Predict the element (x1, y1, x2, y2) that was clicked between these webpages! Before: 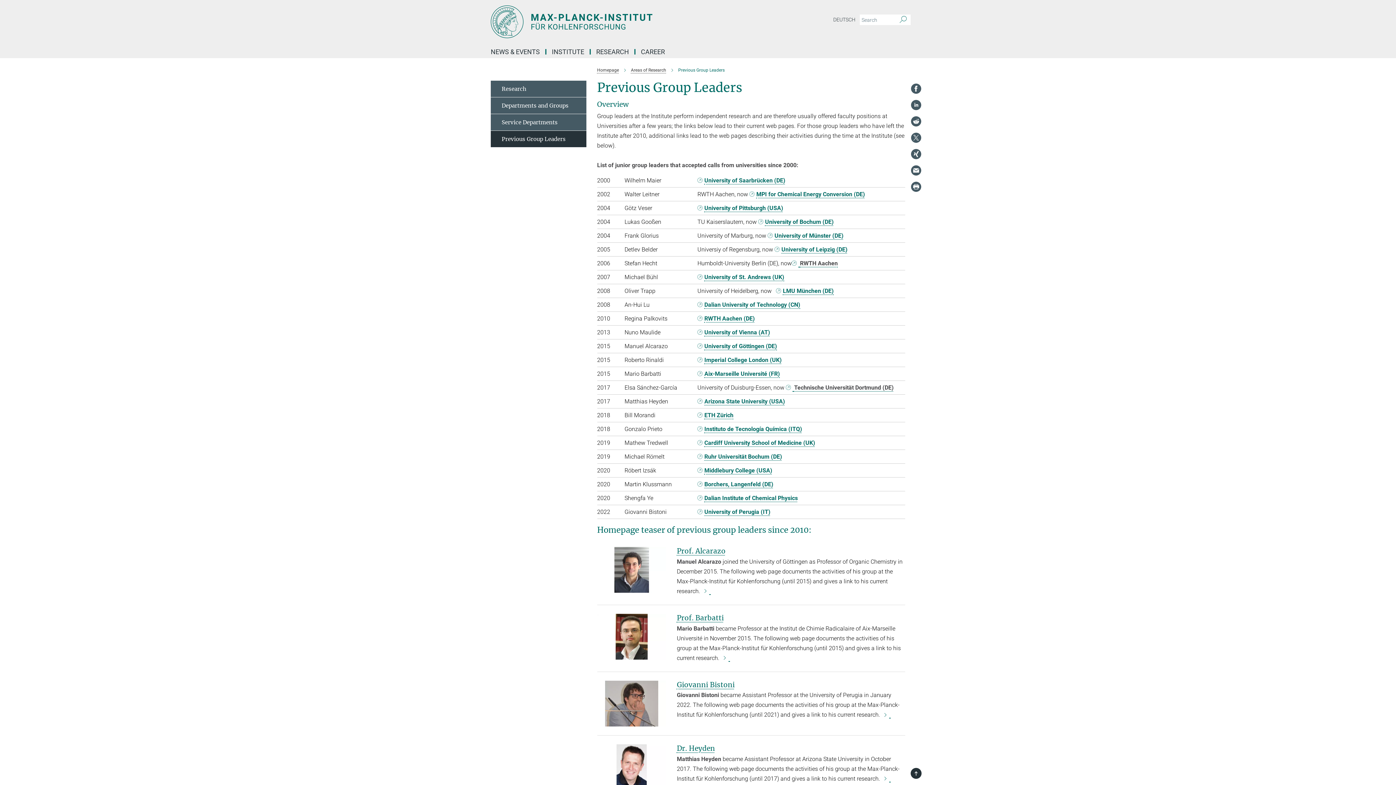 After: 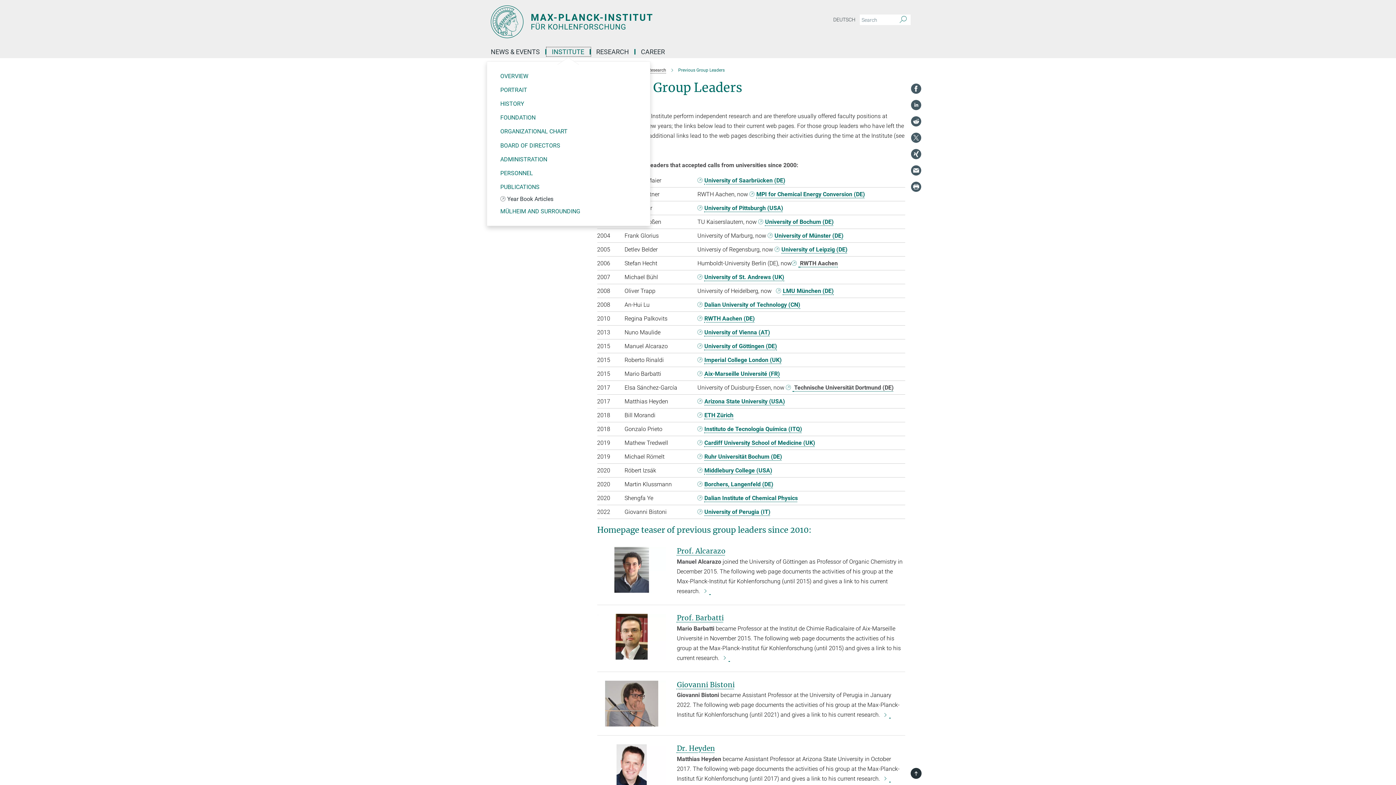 Action: label: INSTITUTE bbox: (546, 49, 590, 54)